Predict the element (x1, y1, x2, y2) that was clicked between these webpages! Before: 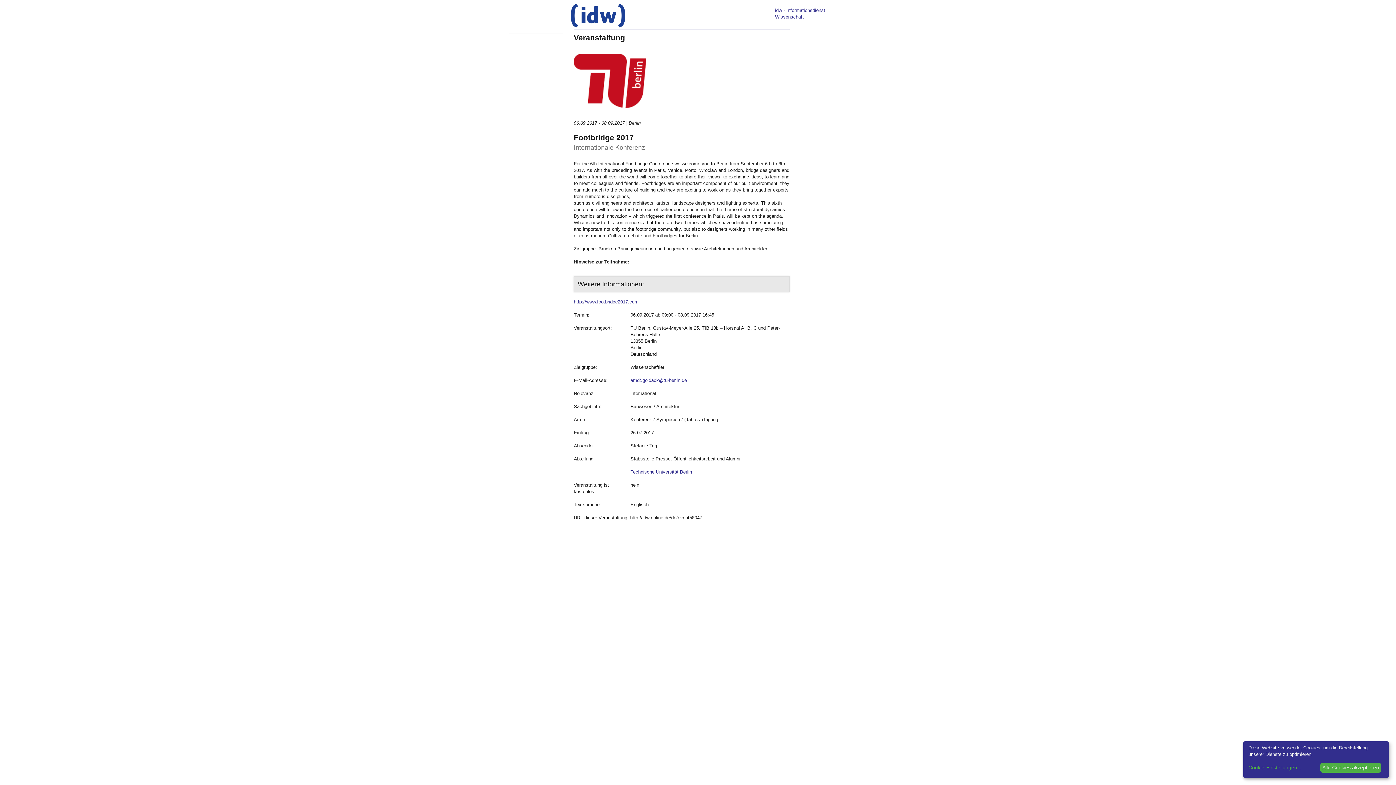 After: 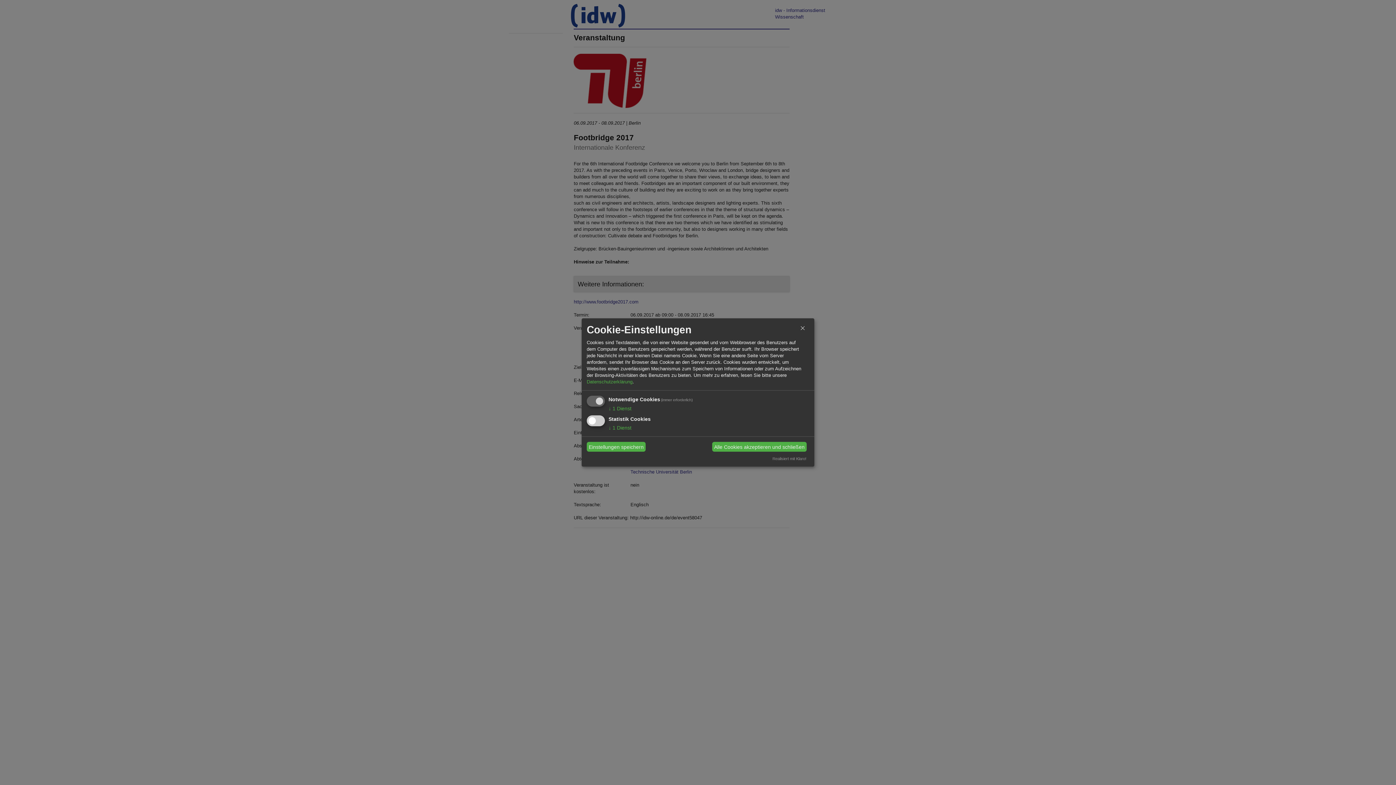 Action: bbox: (1248, 765, 1318, 770) label: Cookie-Einstellungen...